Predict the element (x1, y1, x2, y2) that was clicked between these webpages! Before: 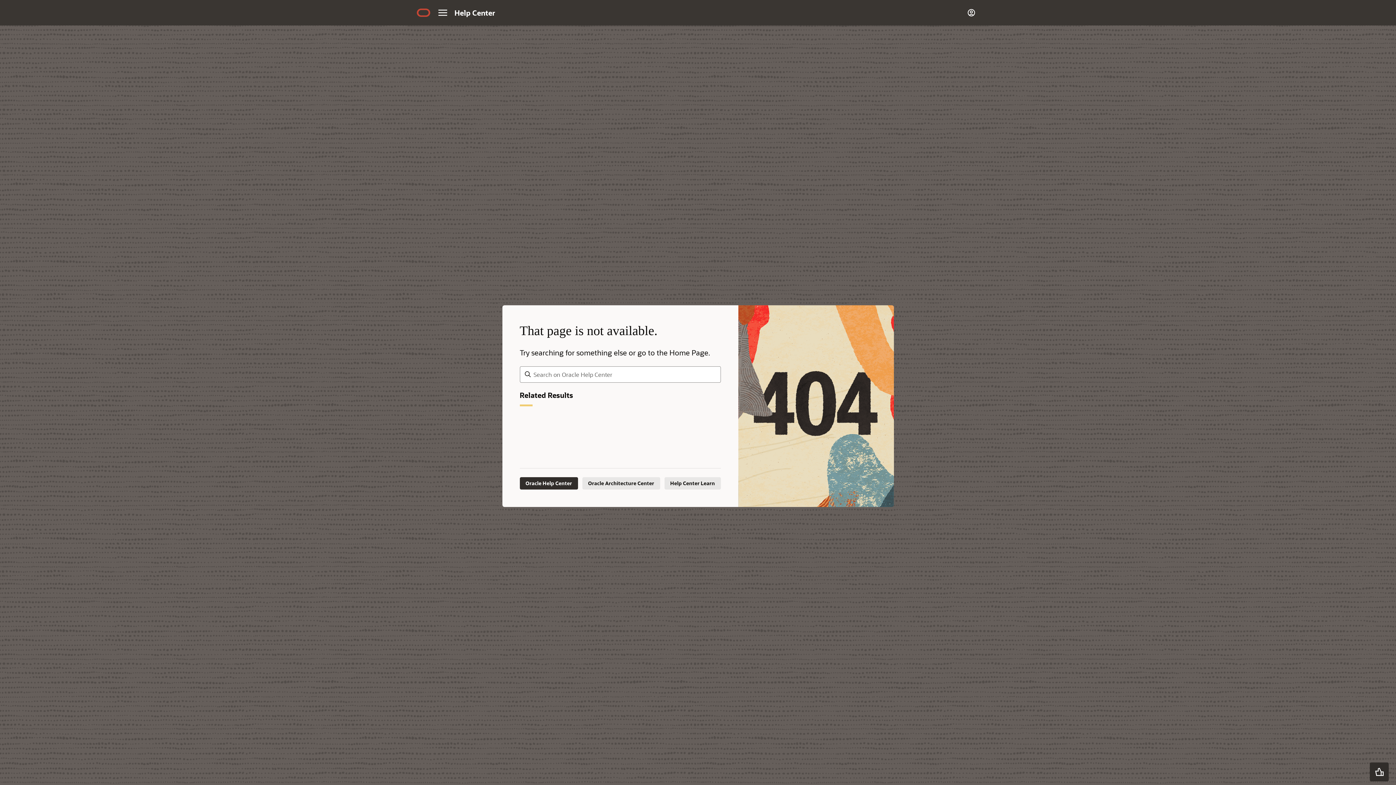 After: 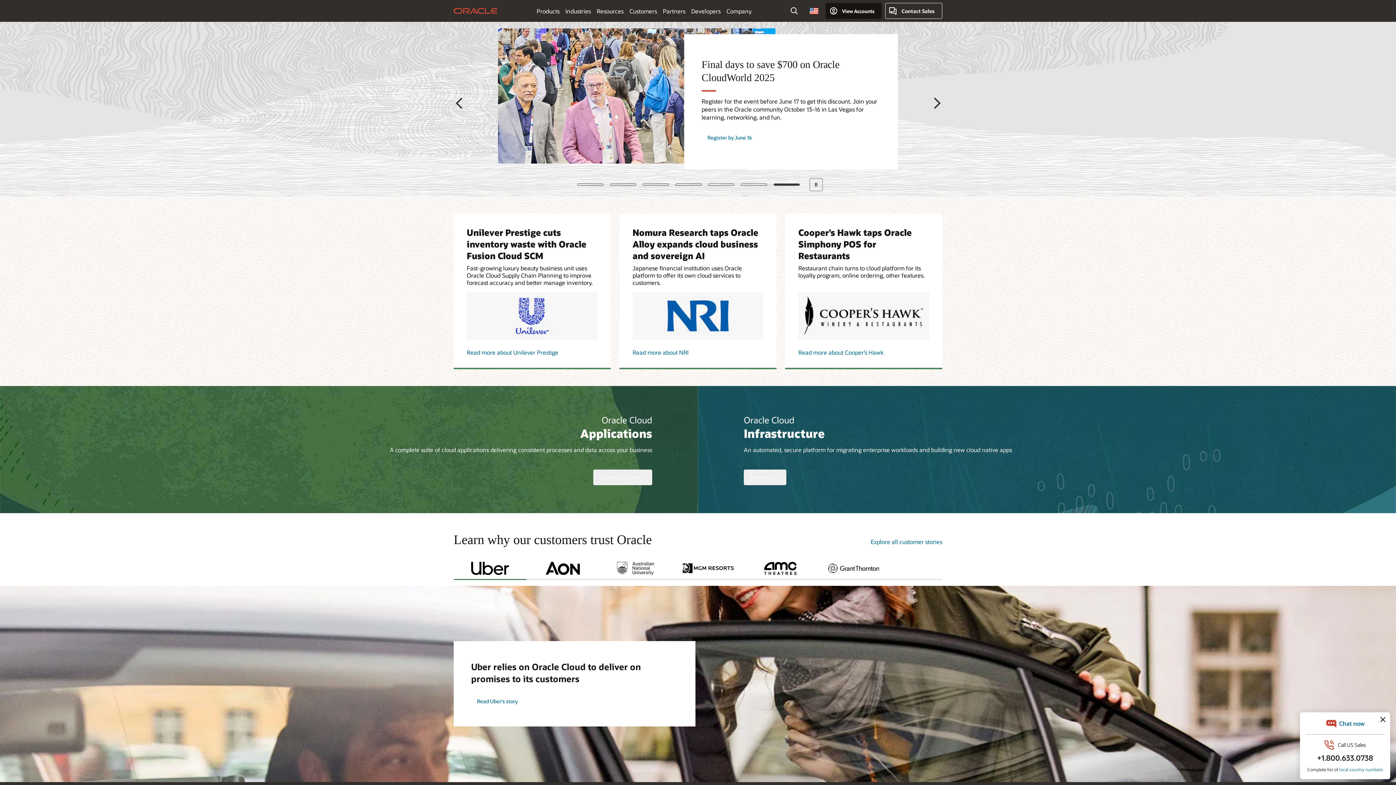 Action: label: Navigate to Oracle.com home page bbox: (416, 5, 431, 20)